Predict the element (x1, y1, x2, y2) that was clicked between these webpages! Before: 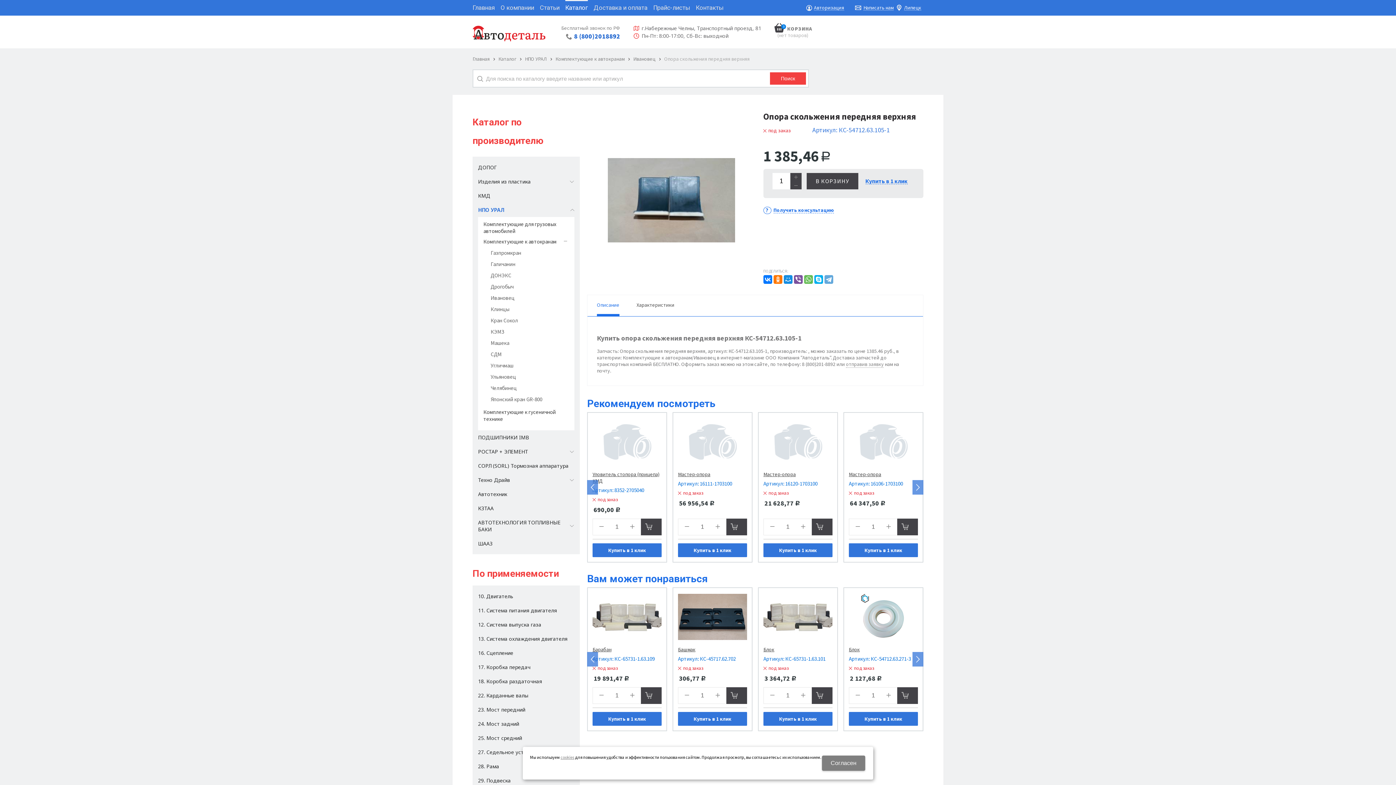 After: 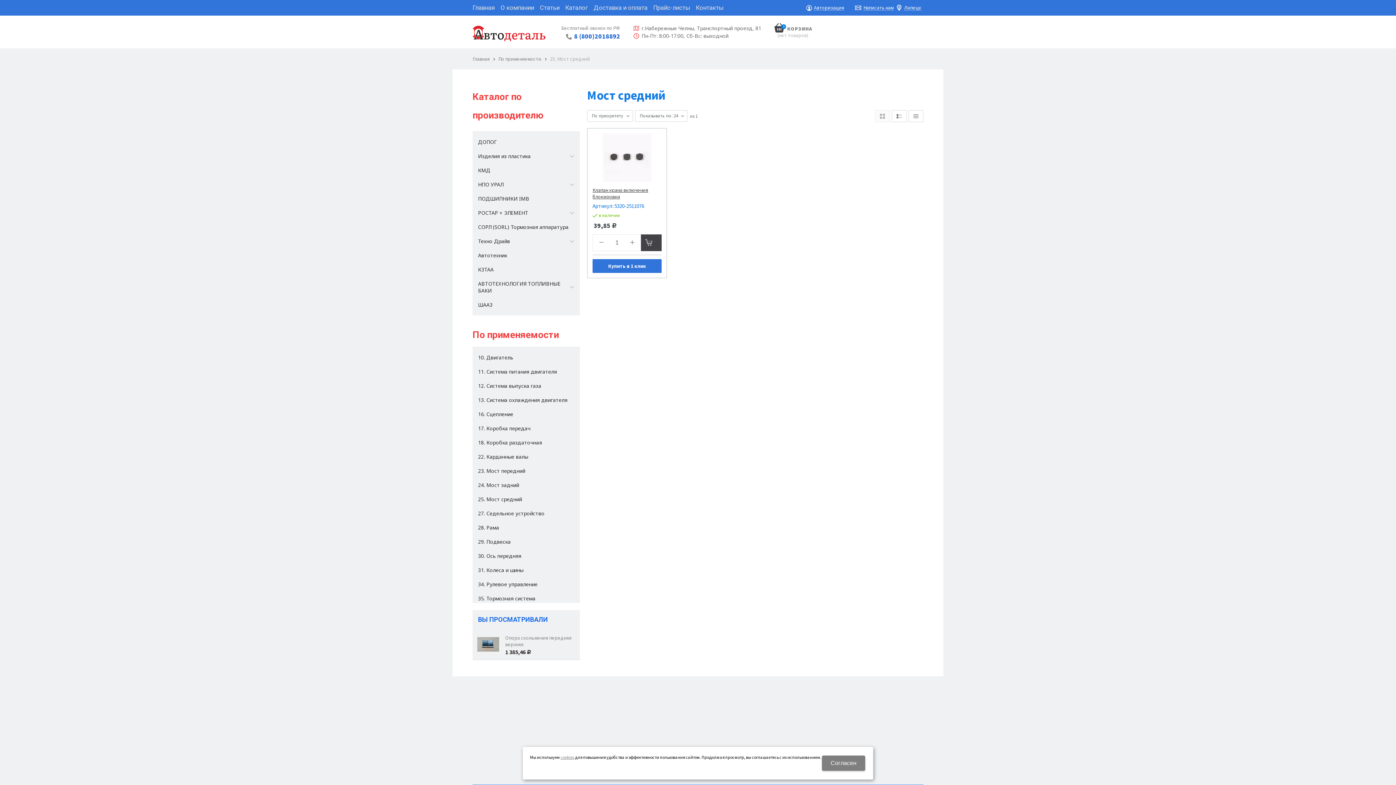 Action: bbox: (472, 731, 580, 745) label: 25. Мост средний